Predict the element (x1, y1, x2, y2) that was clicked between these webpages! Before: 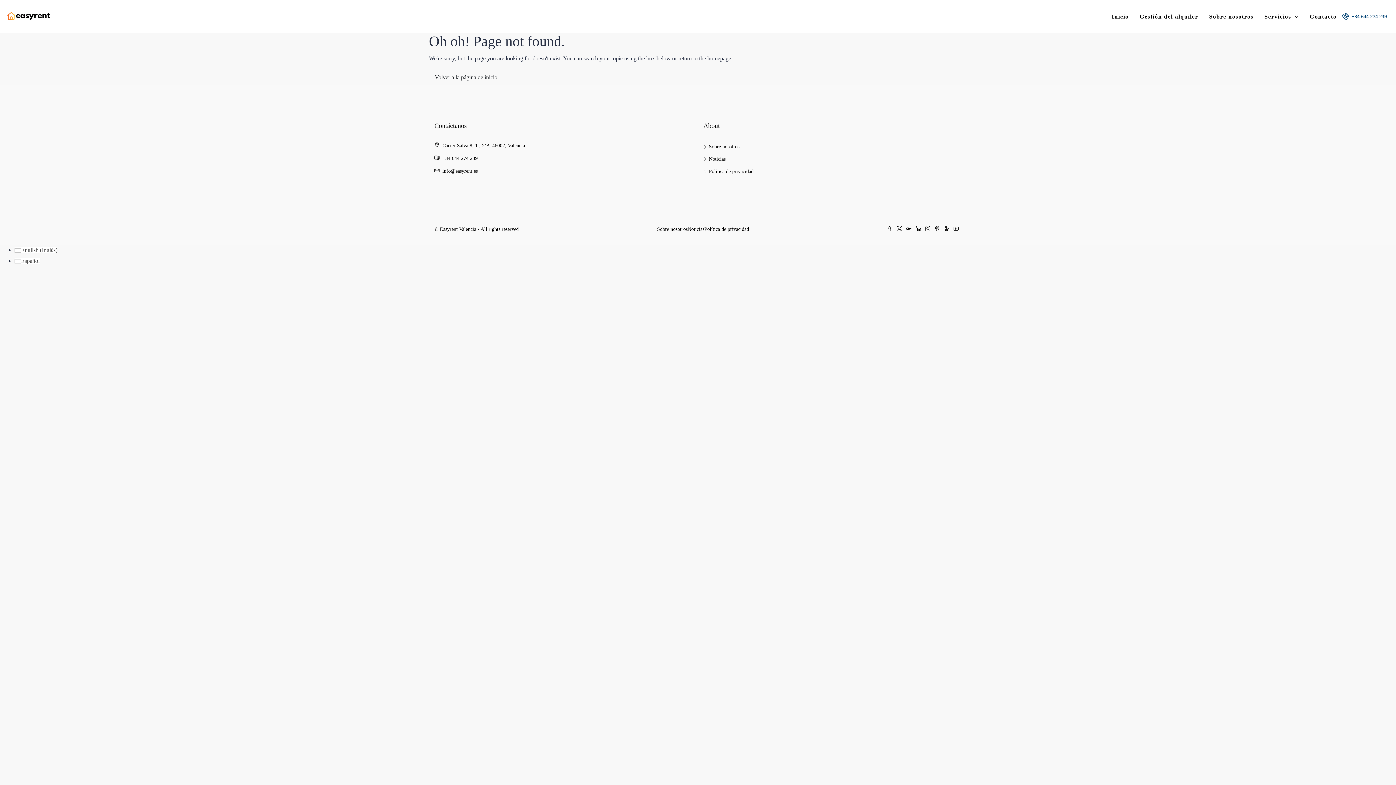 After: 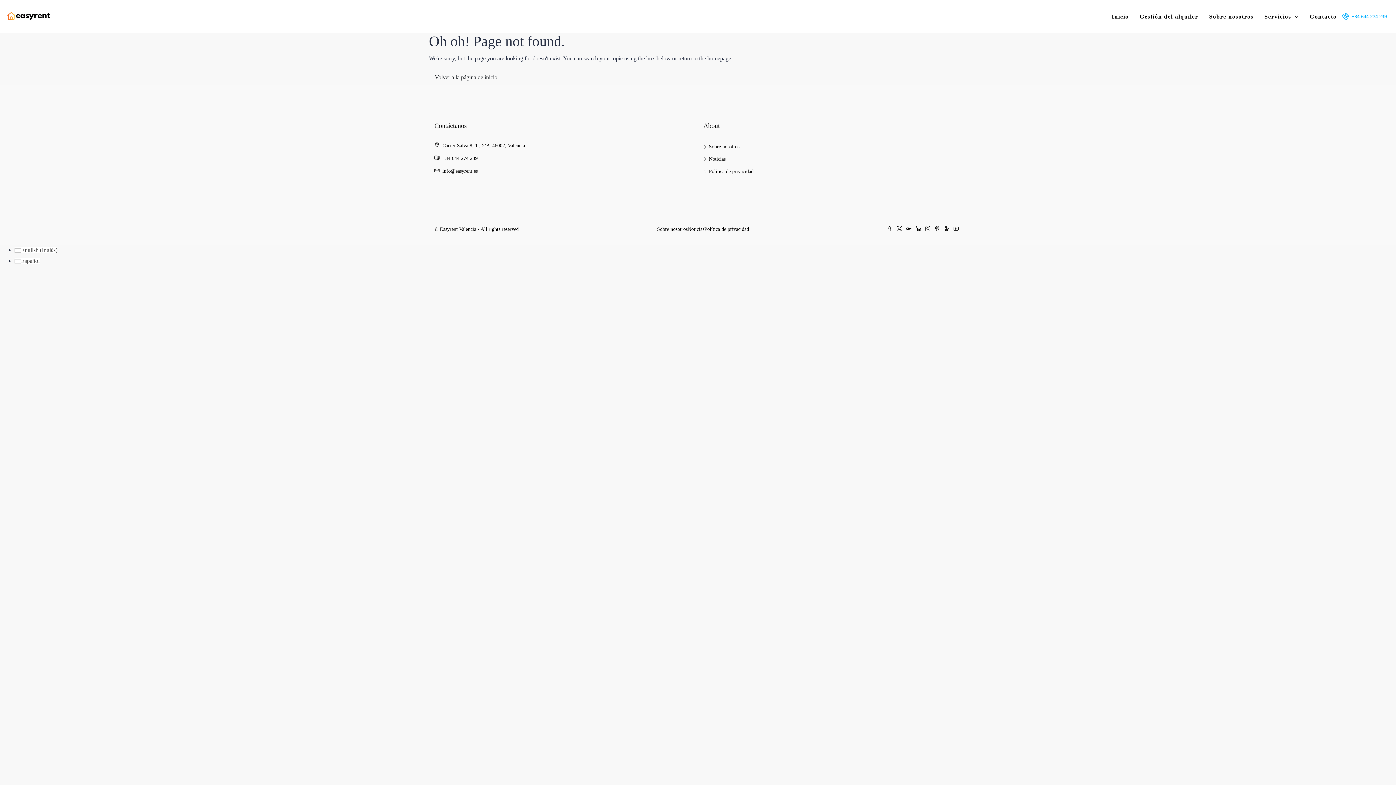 Action: bbox: (1342, 10, 1390, 22) label:  +34 644 274 239